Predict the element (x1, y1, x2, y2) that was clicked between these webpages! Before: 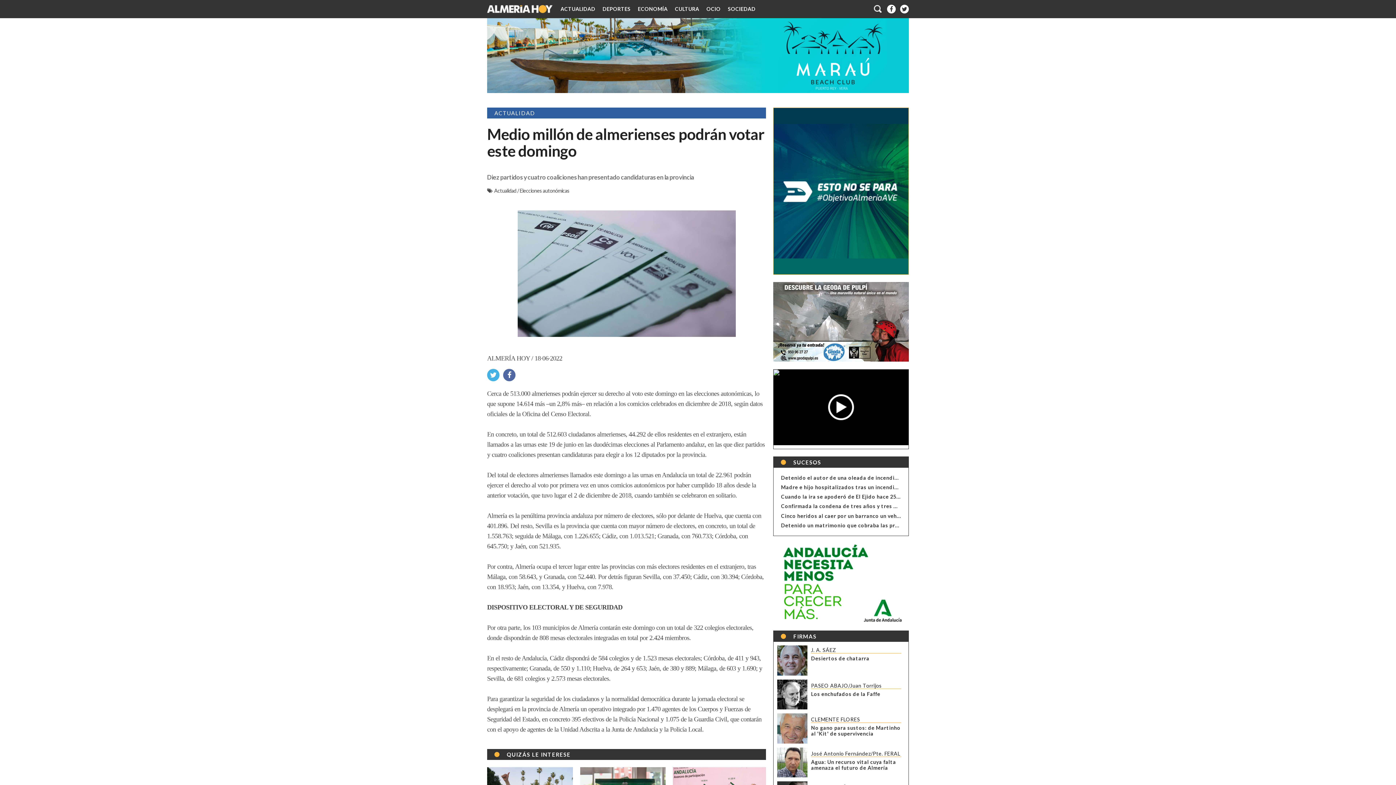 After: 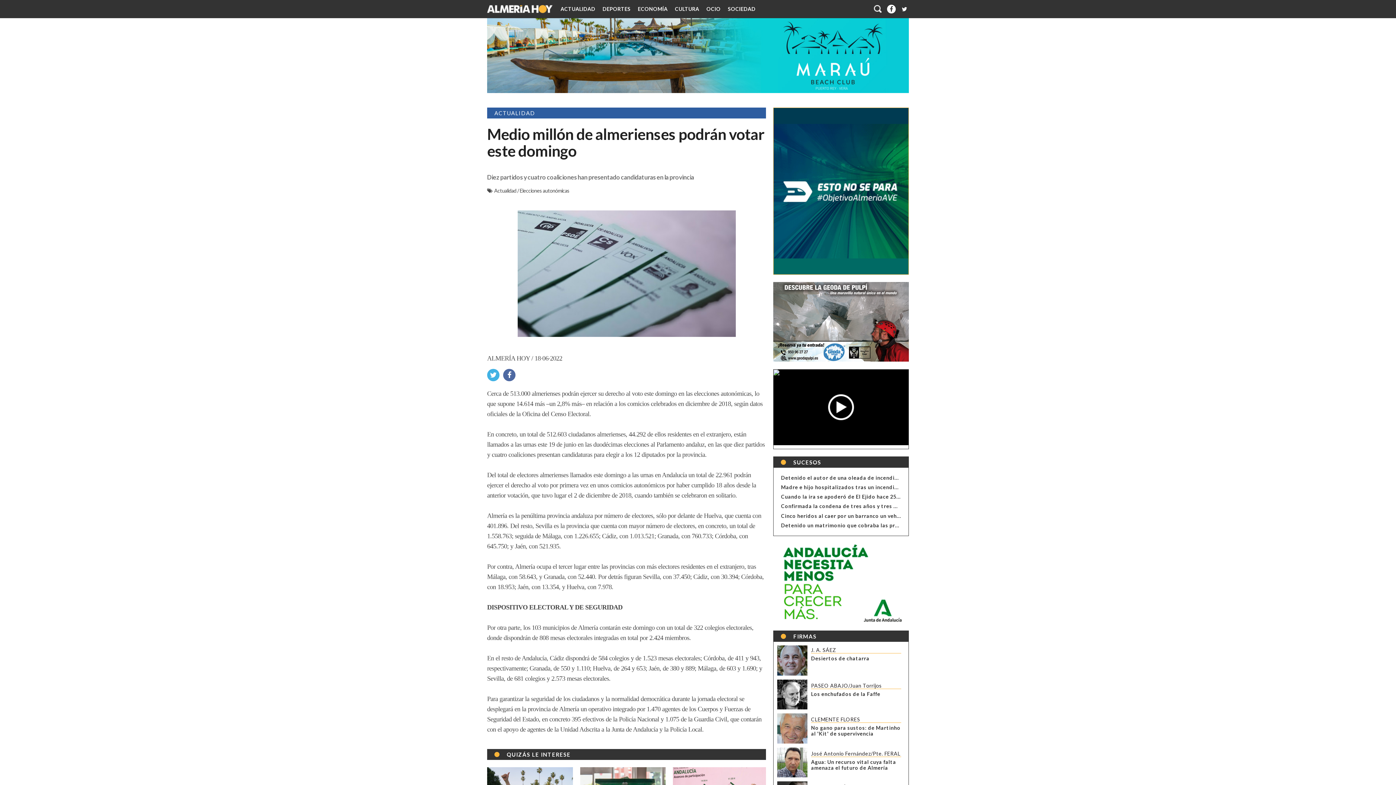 Action: bbox: (900, 4, 909, 13)